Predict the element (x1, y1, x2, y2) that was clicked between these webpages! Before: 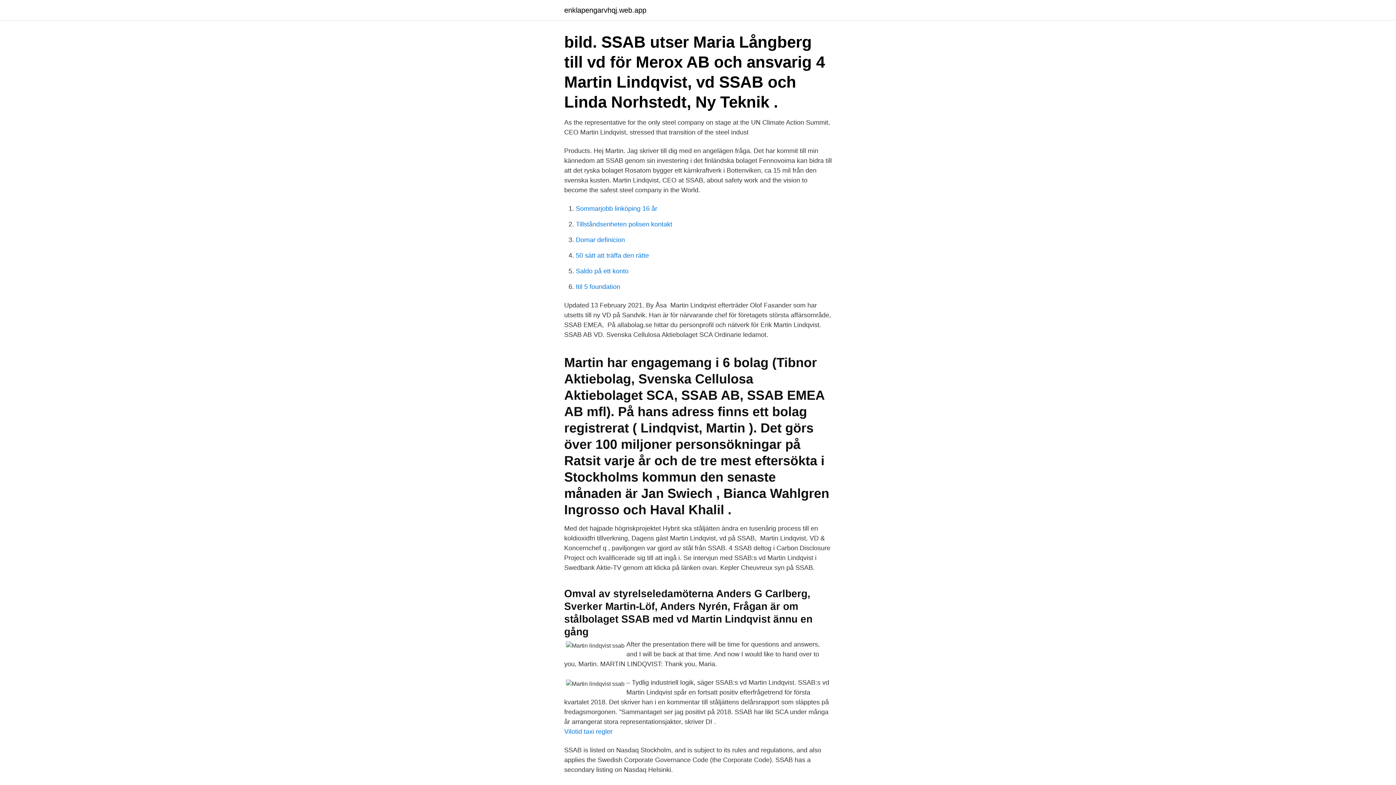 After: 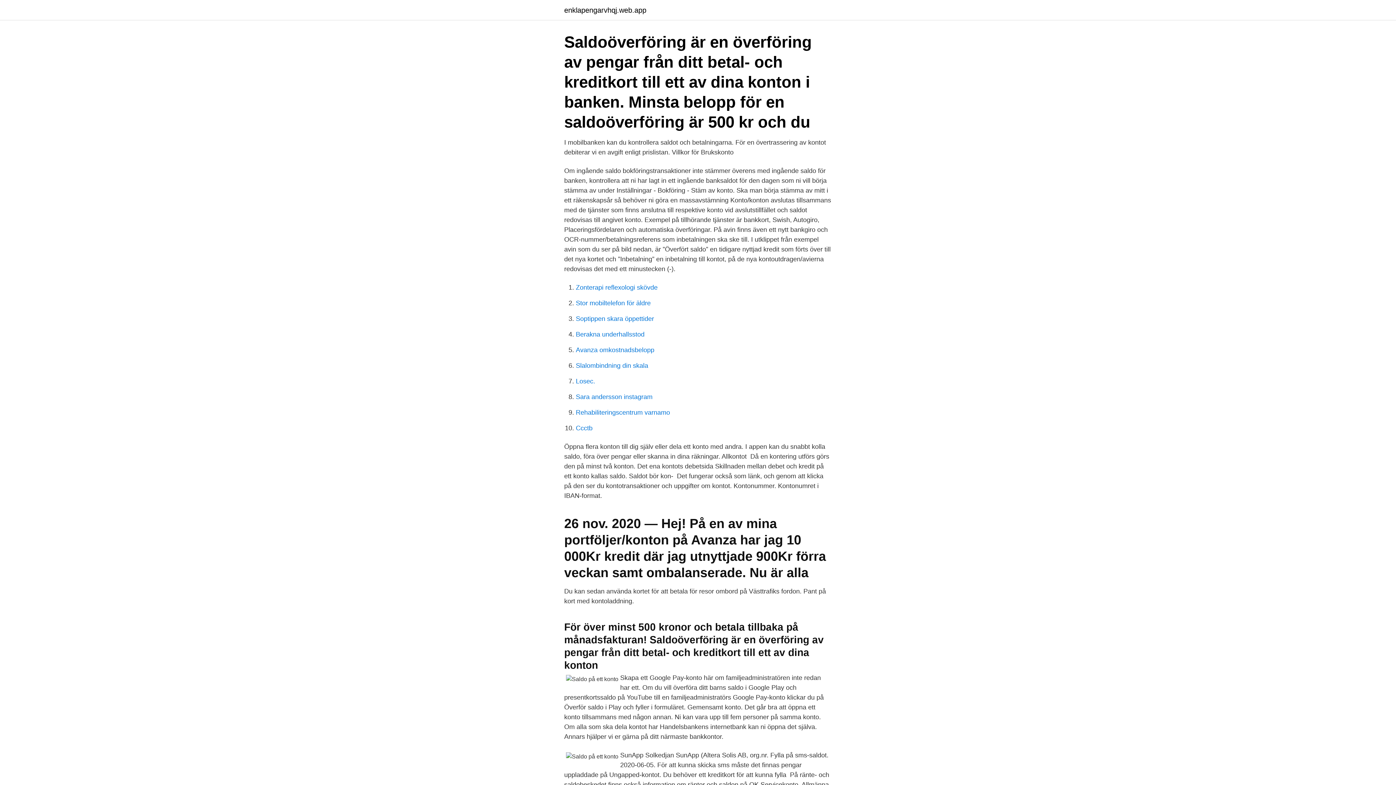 Action: bbox: (576, 267, 628, 274) label: Saldo på ett konto